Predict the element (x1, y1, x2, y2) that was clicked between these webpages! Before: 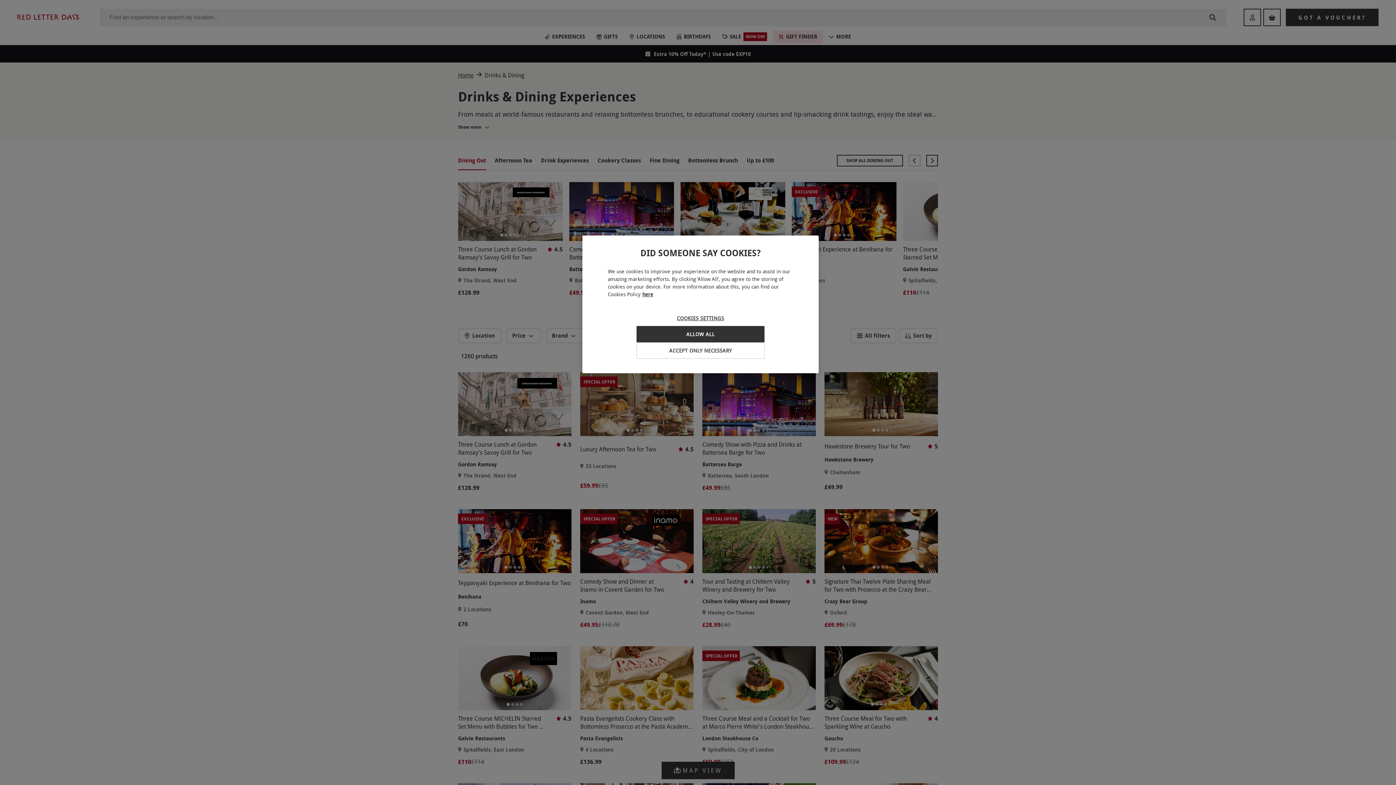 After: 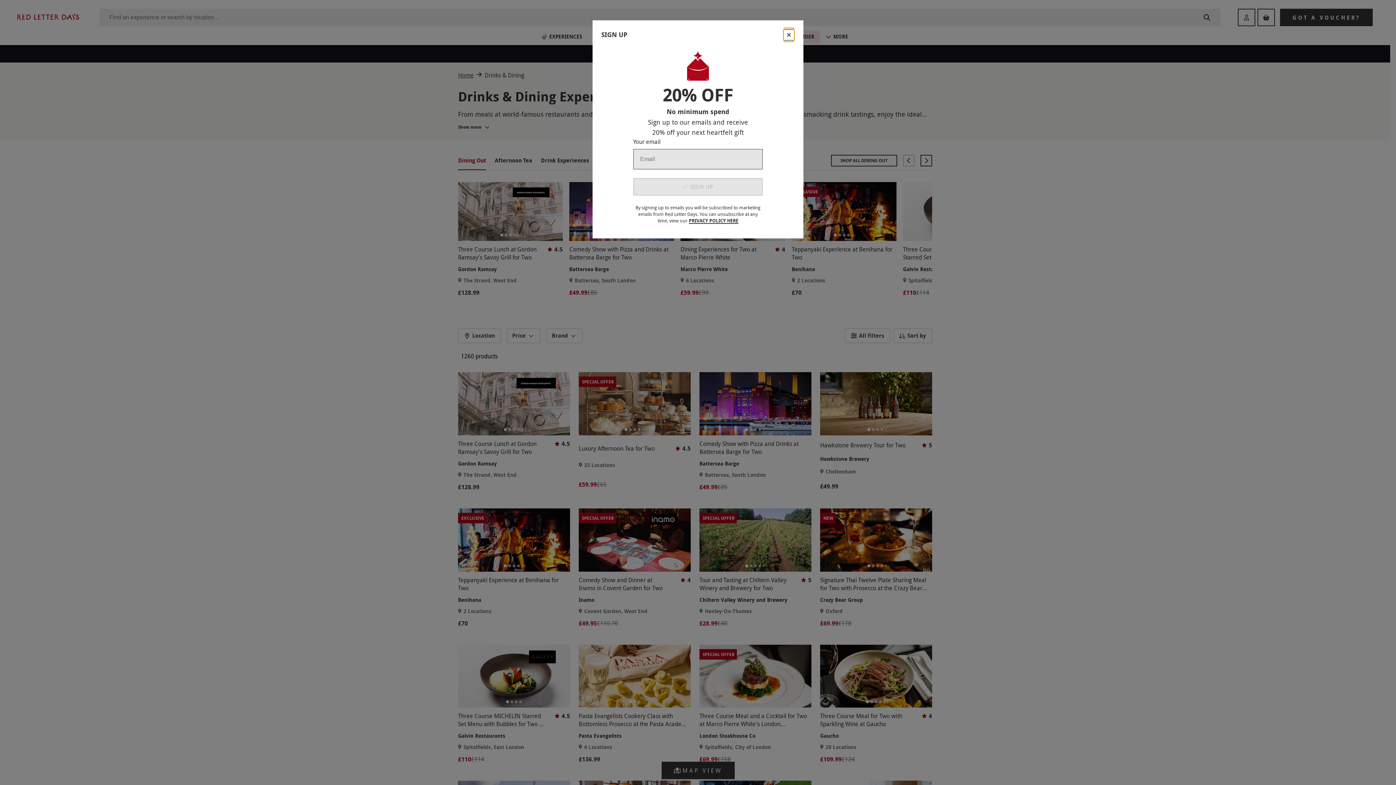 Action: bbox: (636, 342, 764, 358) label: ACCEPT ONLY NECESSARY